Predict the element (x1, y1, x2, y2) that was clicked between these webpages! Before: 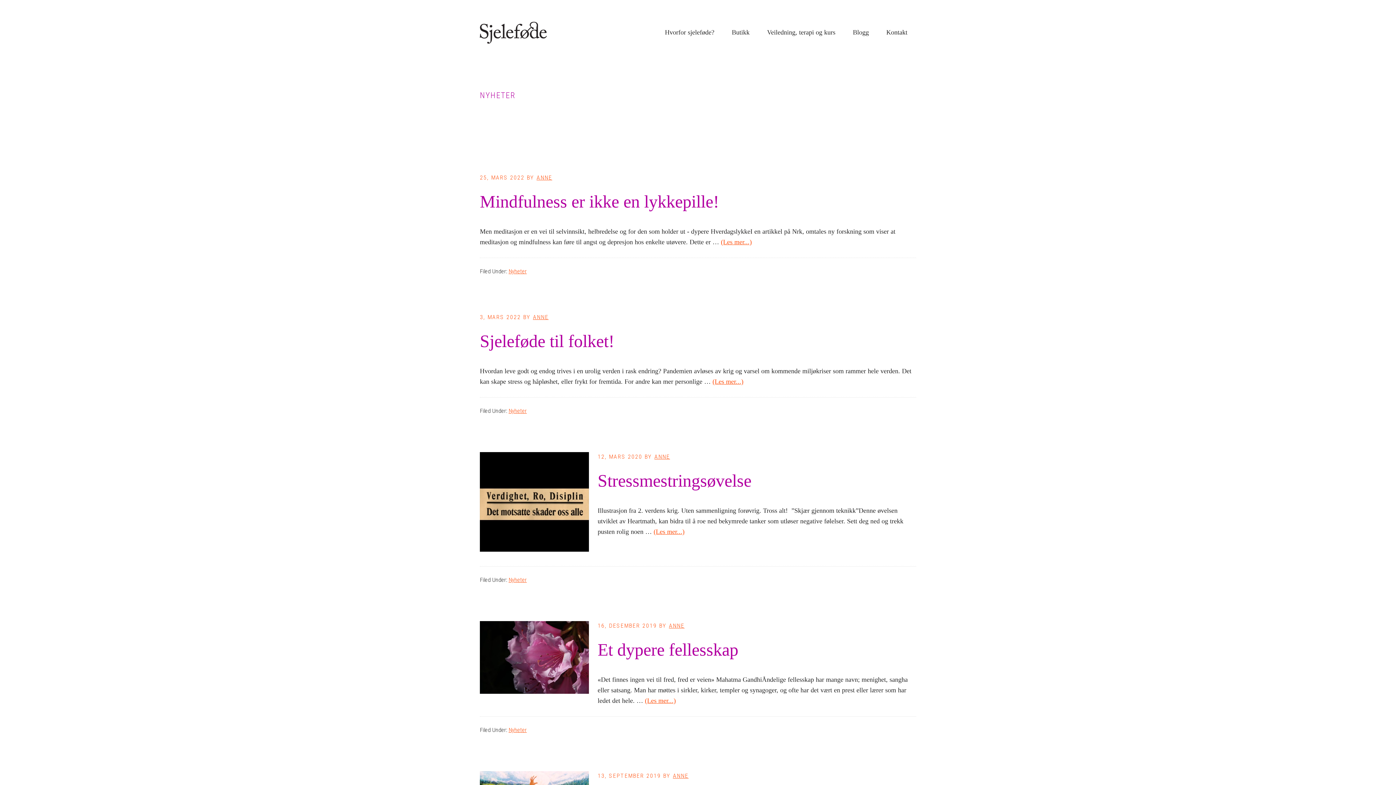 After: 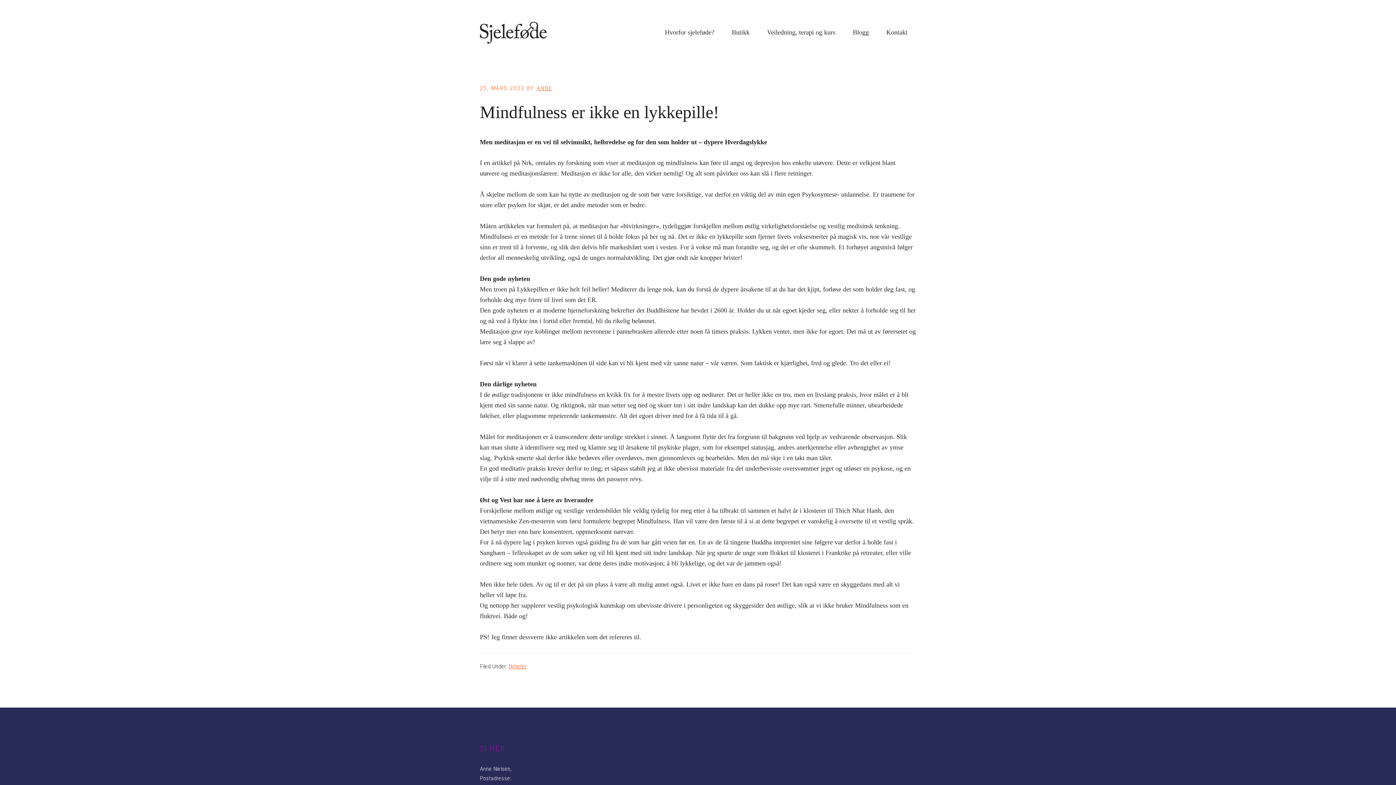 Action: bbox: (480, 192, 719, 211) label: Mindfulness er ikke en lykkepille!